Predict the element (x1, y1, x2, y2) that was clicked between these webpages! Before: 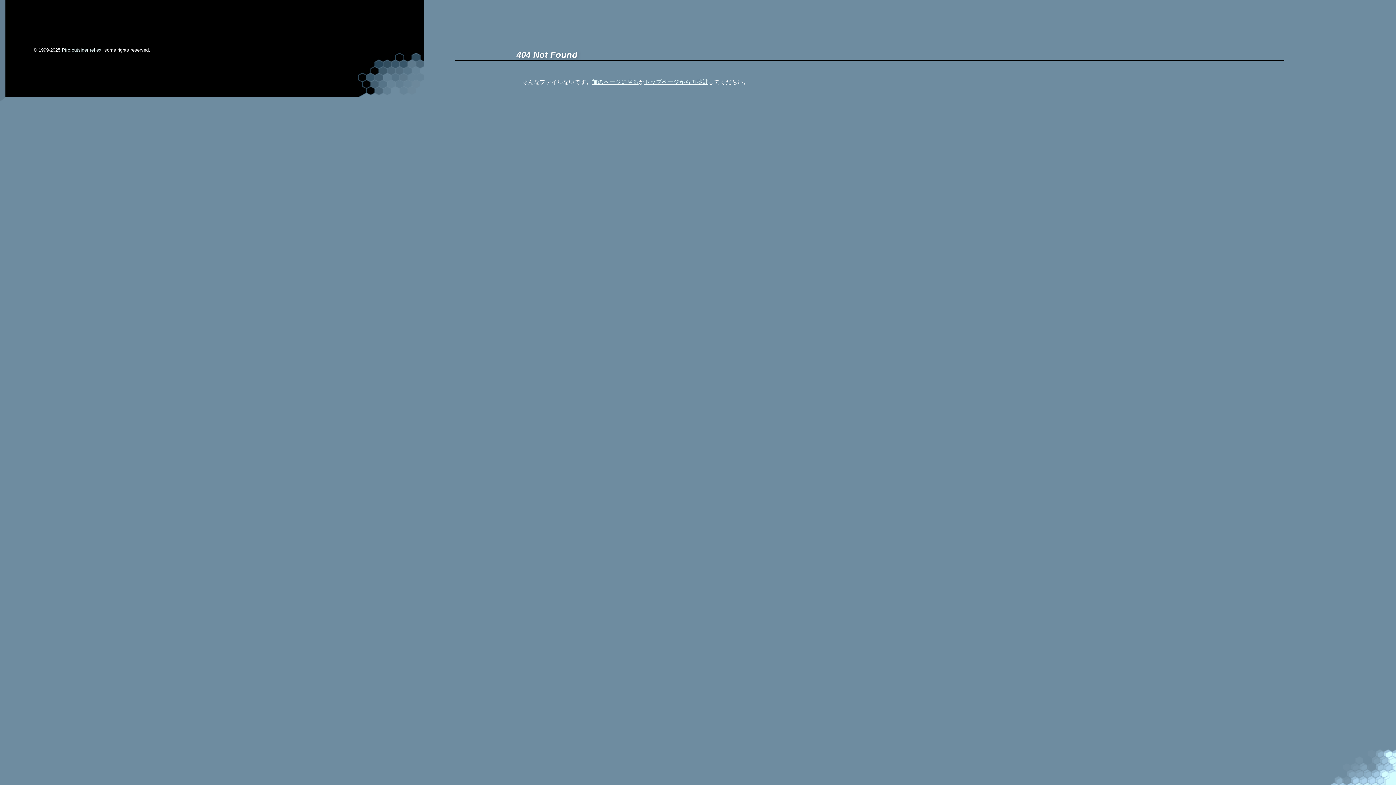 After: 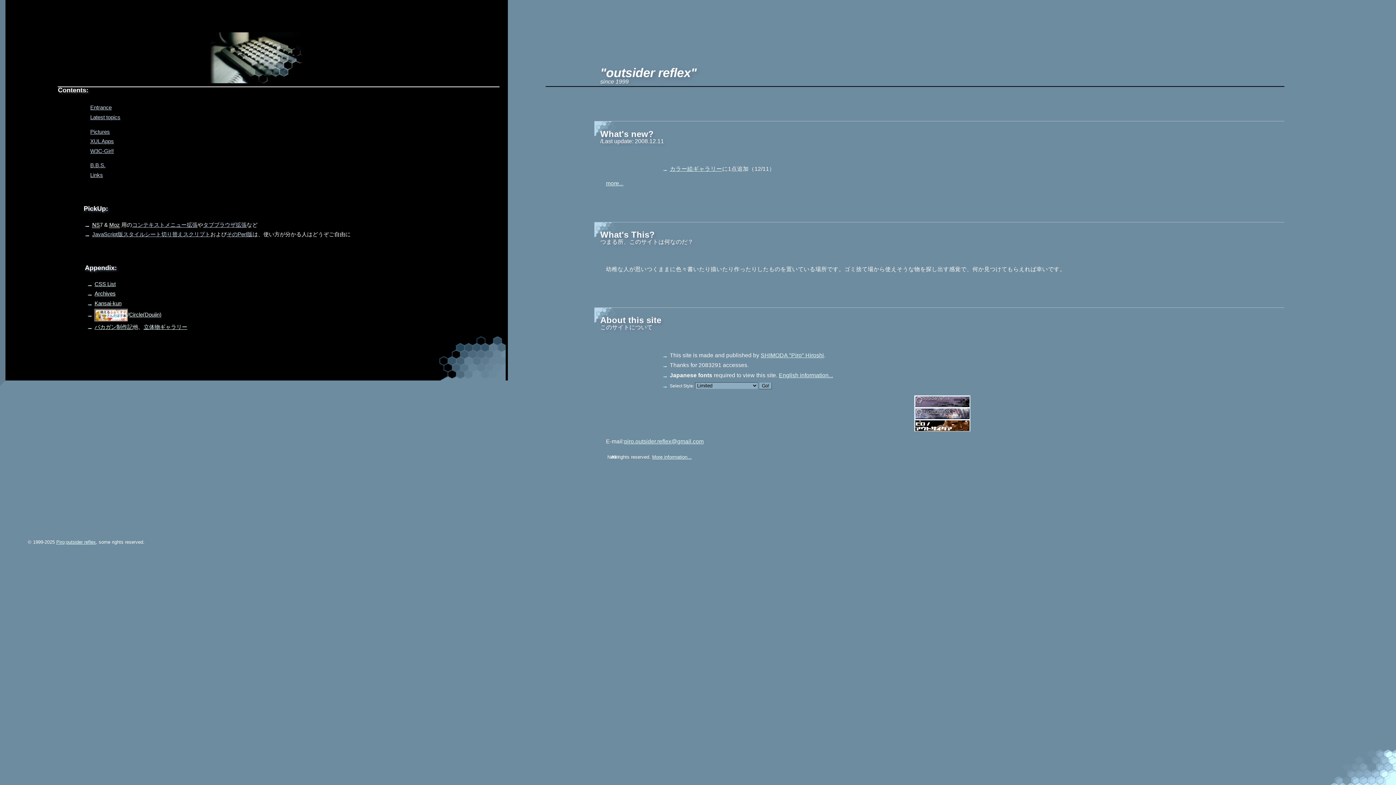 Action: bbox: (71, 47, 101, 52) label: outsider reflex